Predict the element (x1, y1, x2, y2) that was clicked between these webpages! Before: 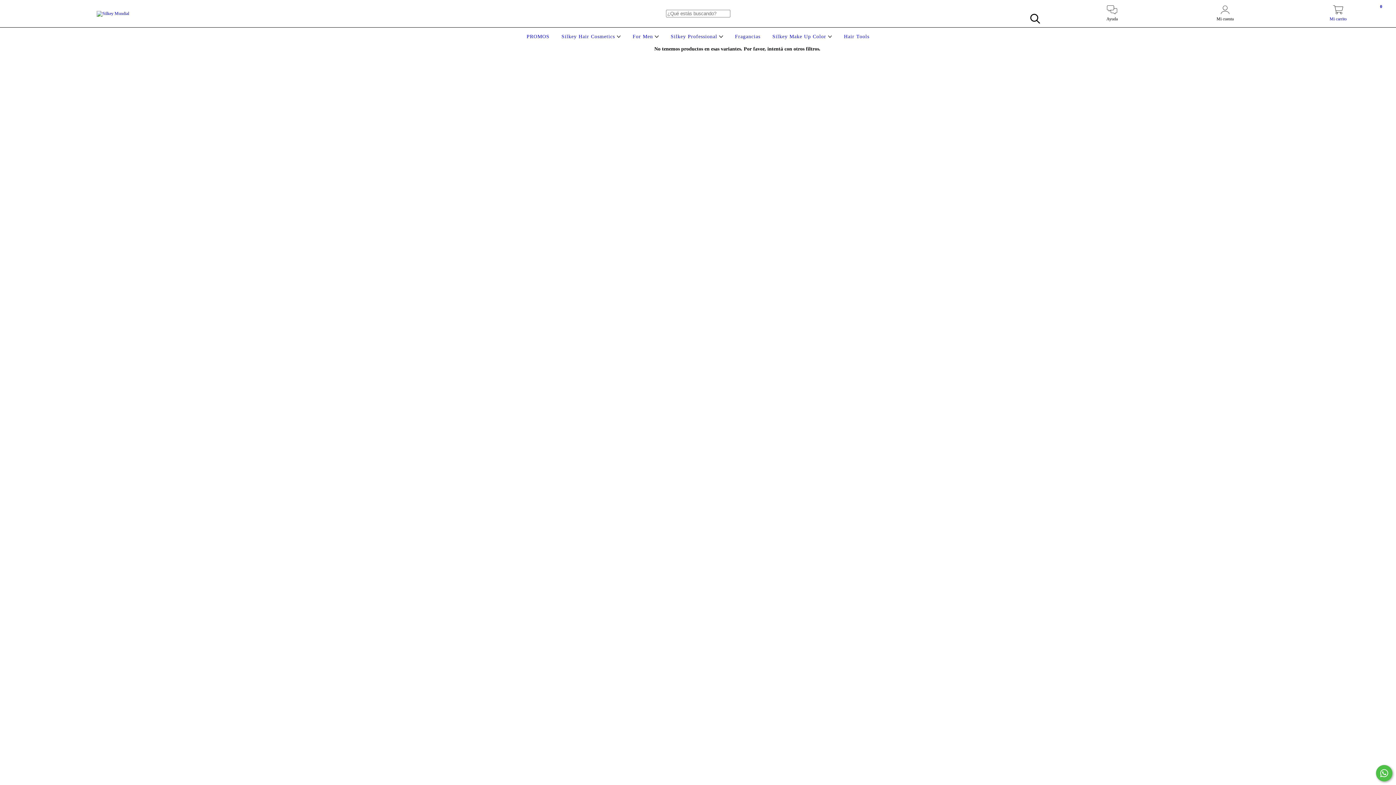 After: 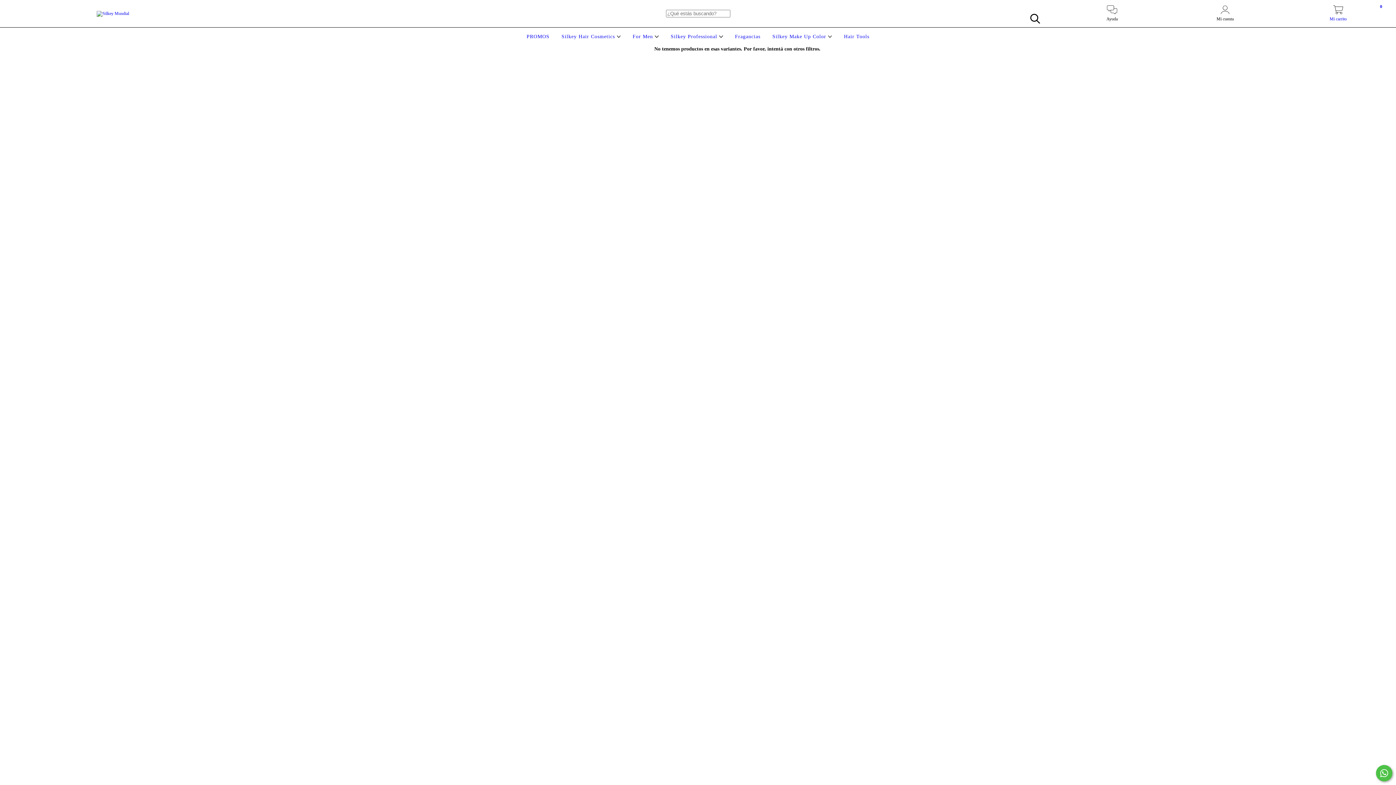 Action: bbox: (1282, 9, 1394, 21) label: Mi carrito
0